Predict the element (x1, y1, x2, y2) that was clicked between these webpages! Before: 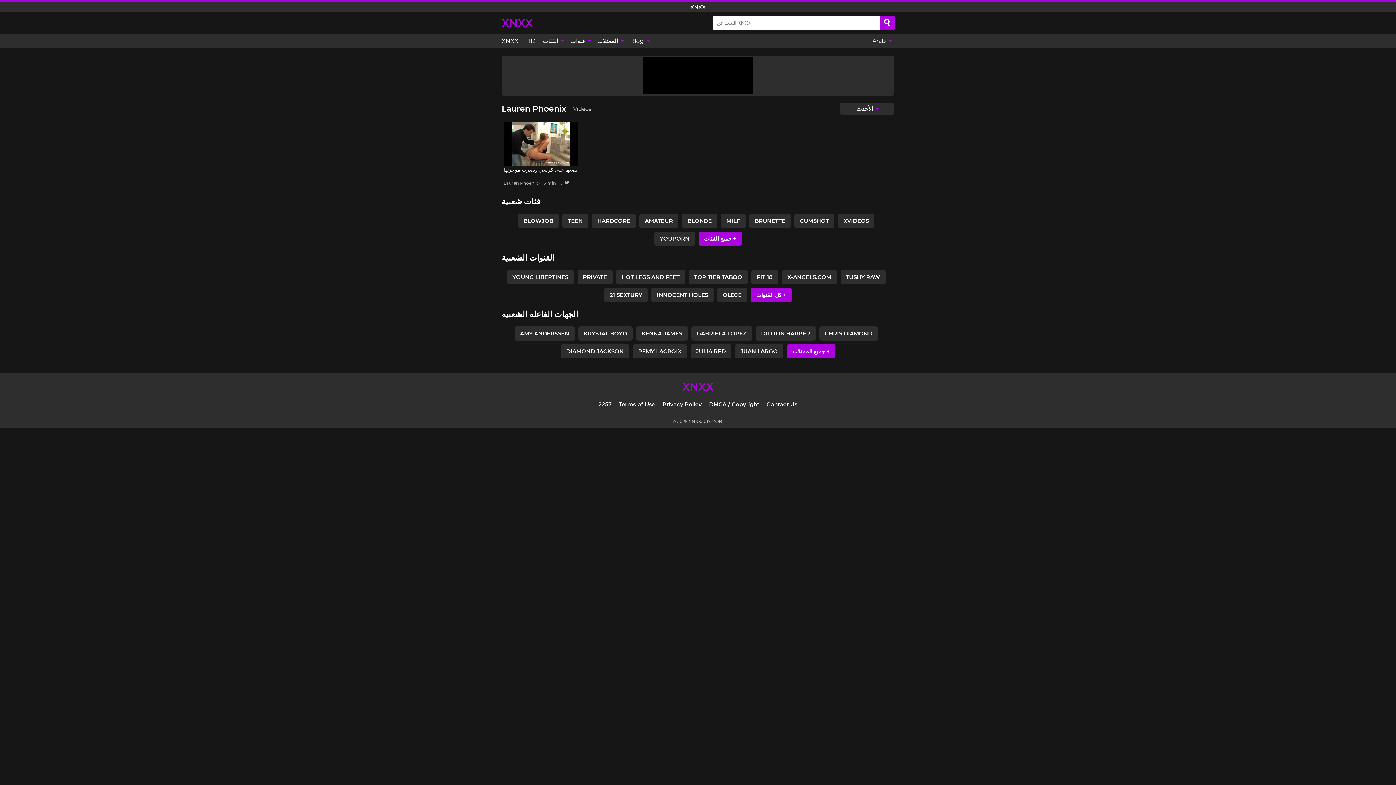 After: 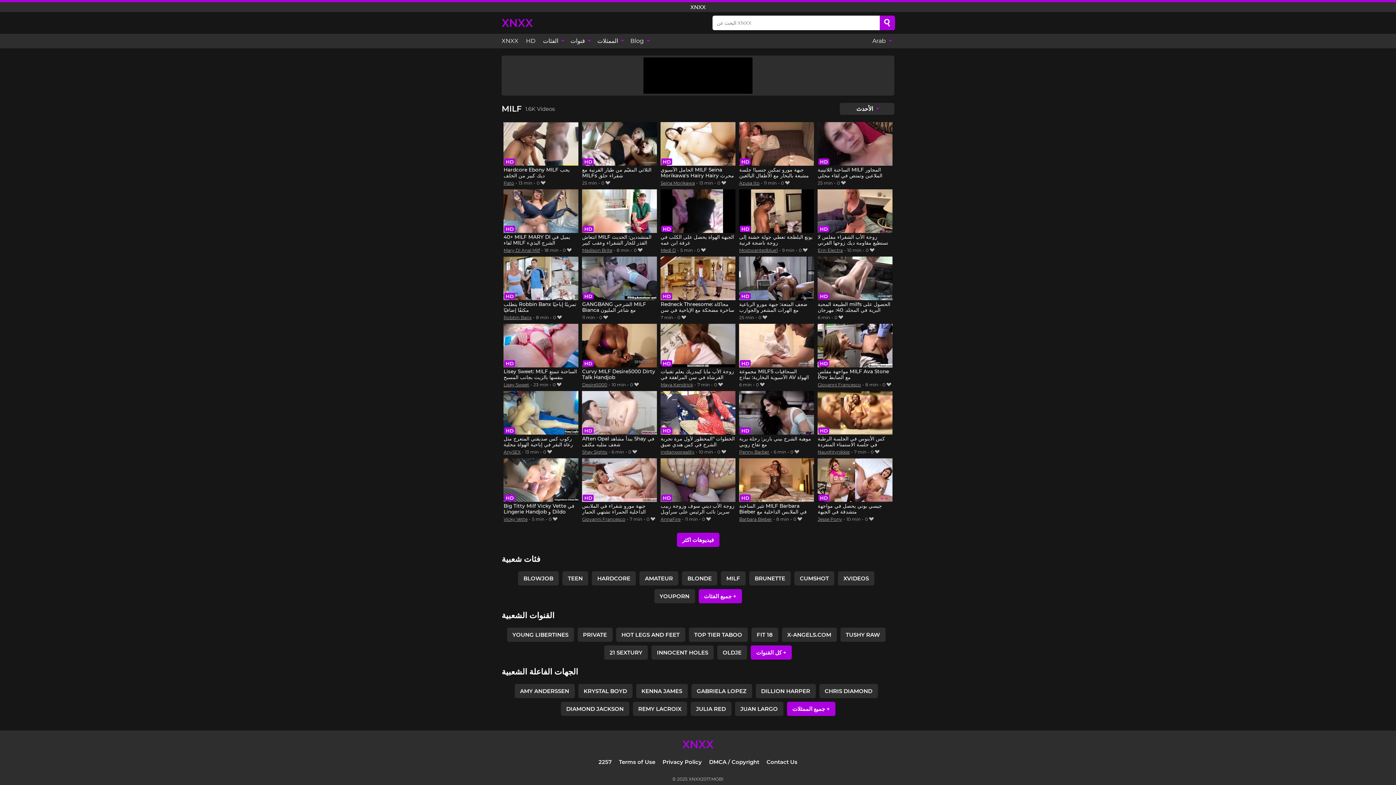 Action: bbox: (721, 213, 745, 227) label: MILF